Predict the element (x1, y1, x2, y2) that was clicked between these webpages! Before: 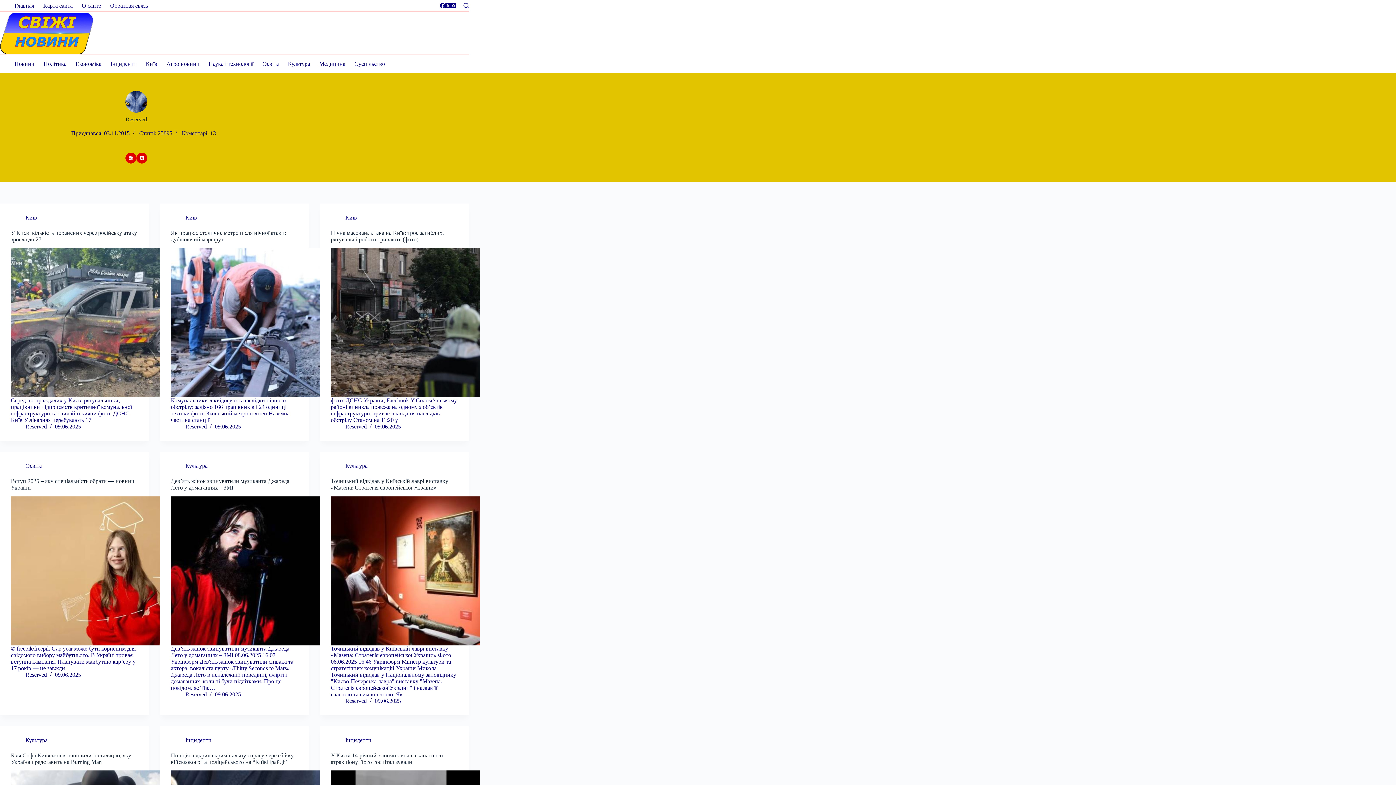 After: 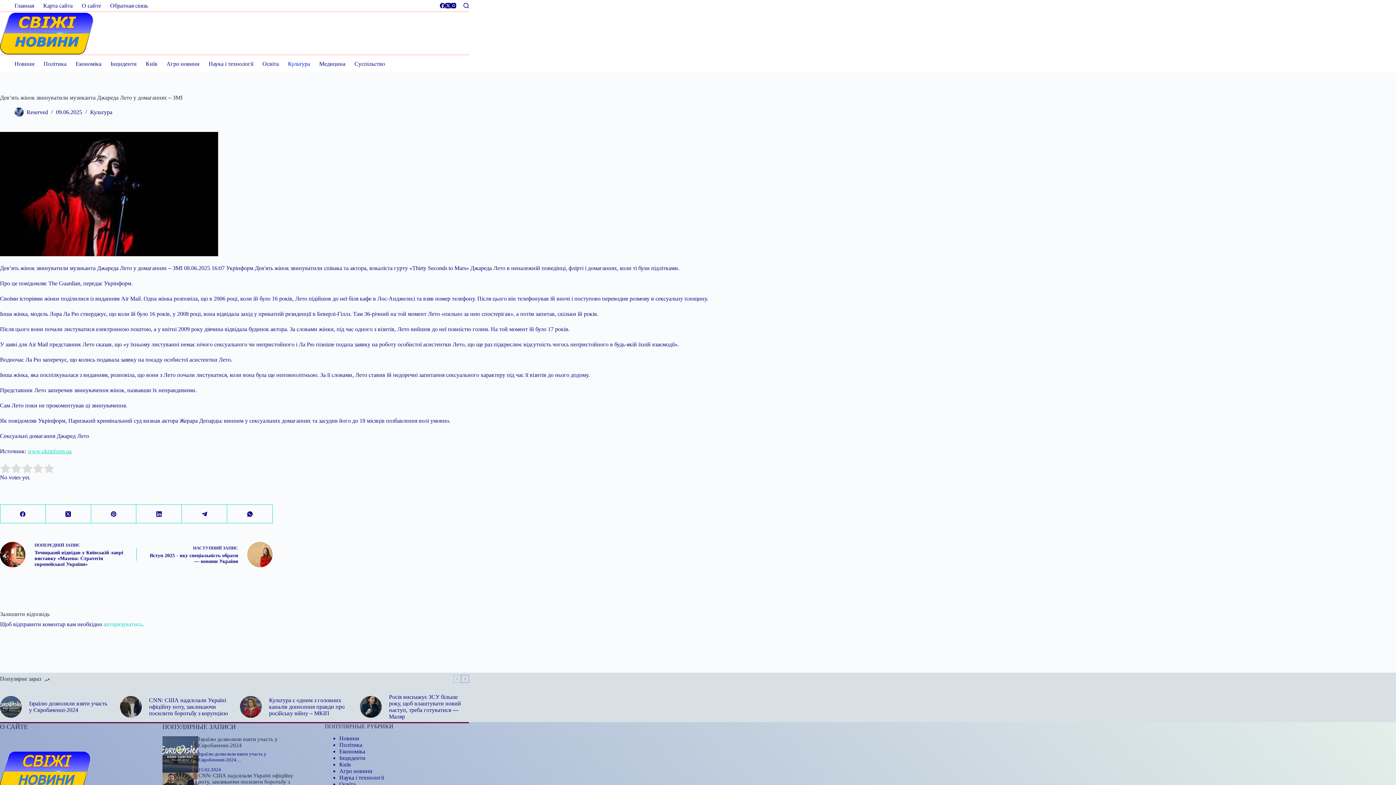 Action: label: Дев’ять жінок звинуватили музиканта Джареда Лето у домаганнях – ЗМІ bbox: (170, 478, 289, 490)